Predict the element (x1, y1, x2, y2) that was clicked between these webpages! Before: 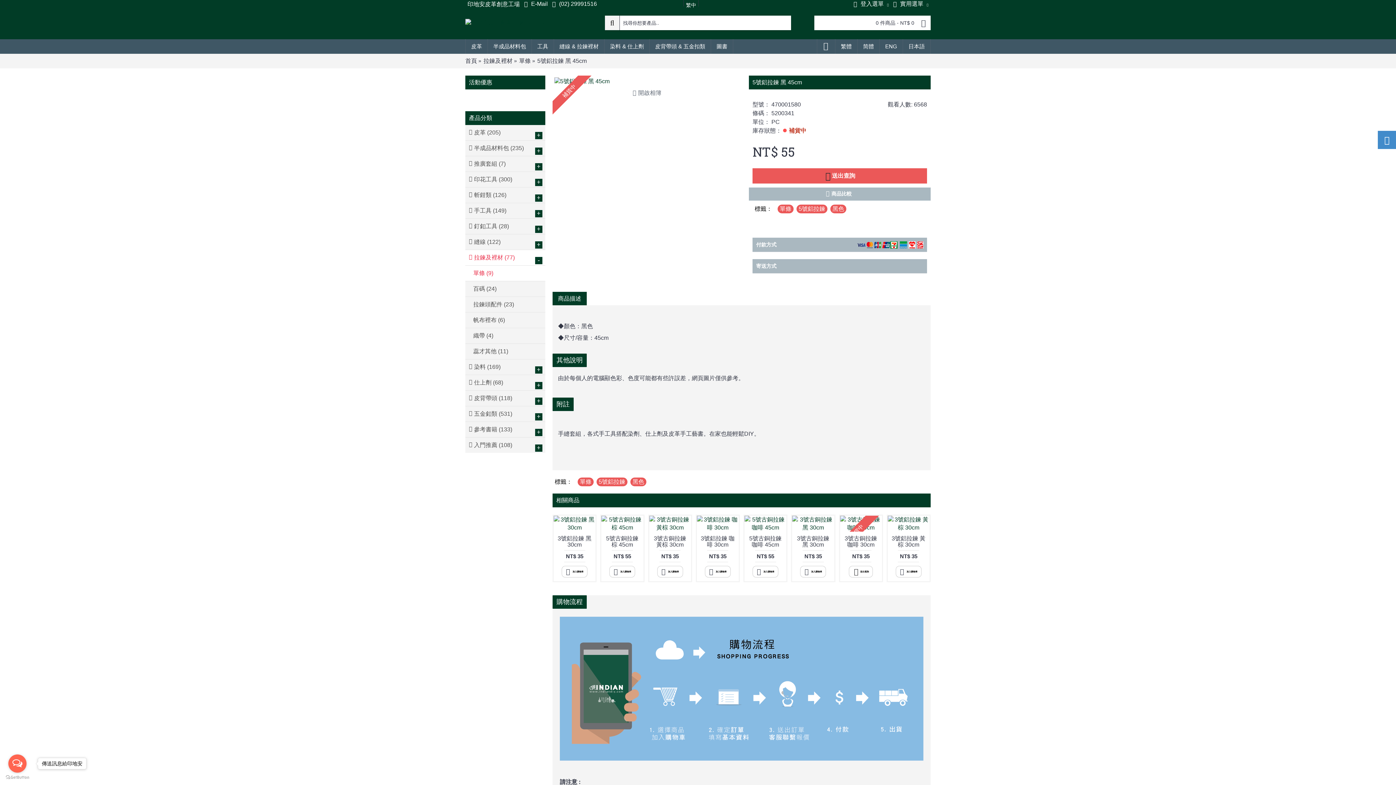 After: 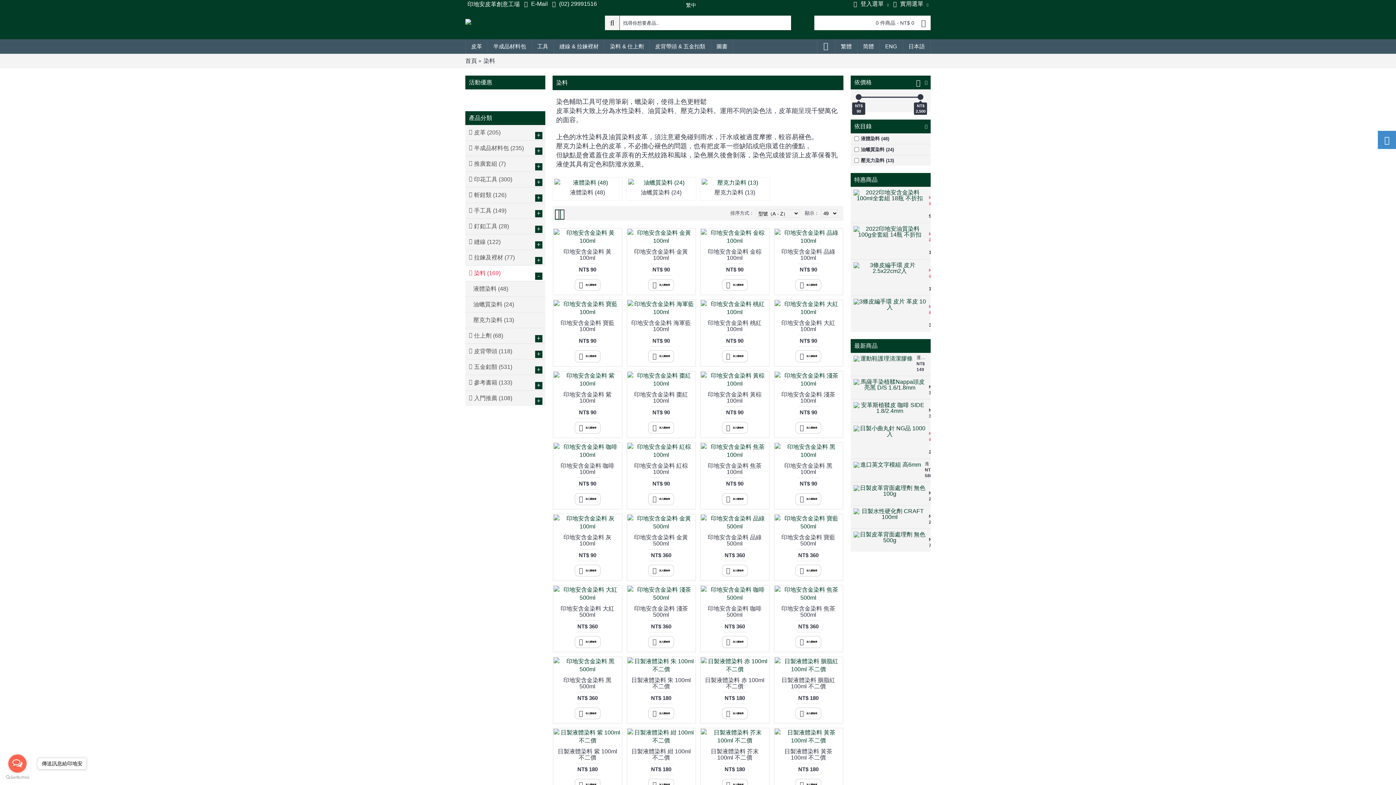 Action: label: 染料 (169)
+ bbox: (465, 359, 545, 375)